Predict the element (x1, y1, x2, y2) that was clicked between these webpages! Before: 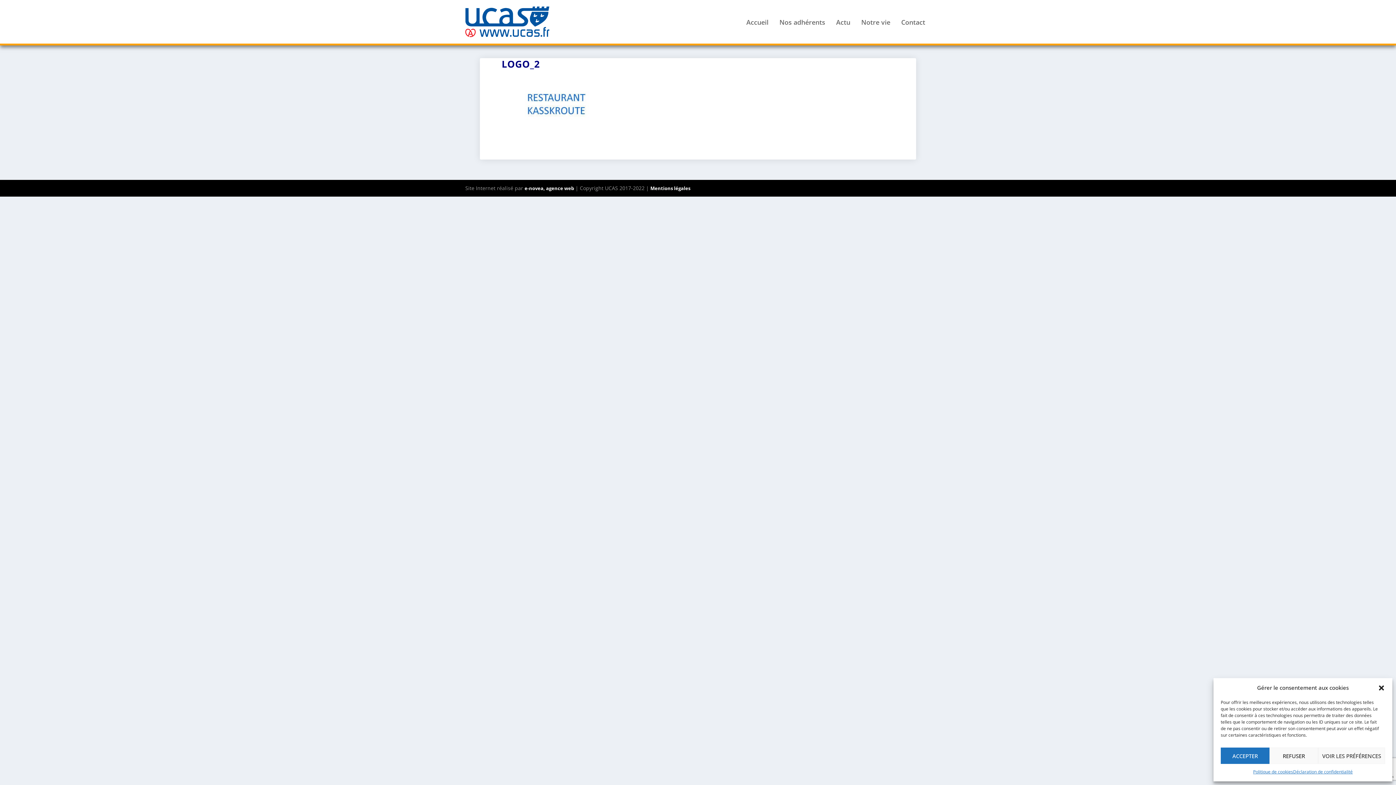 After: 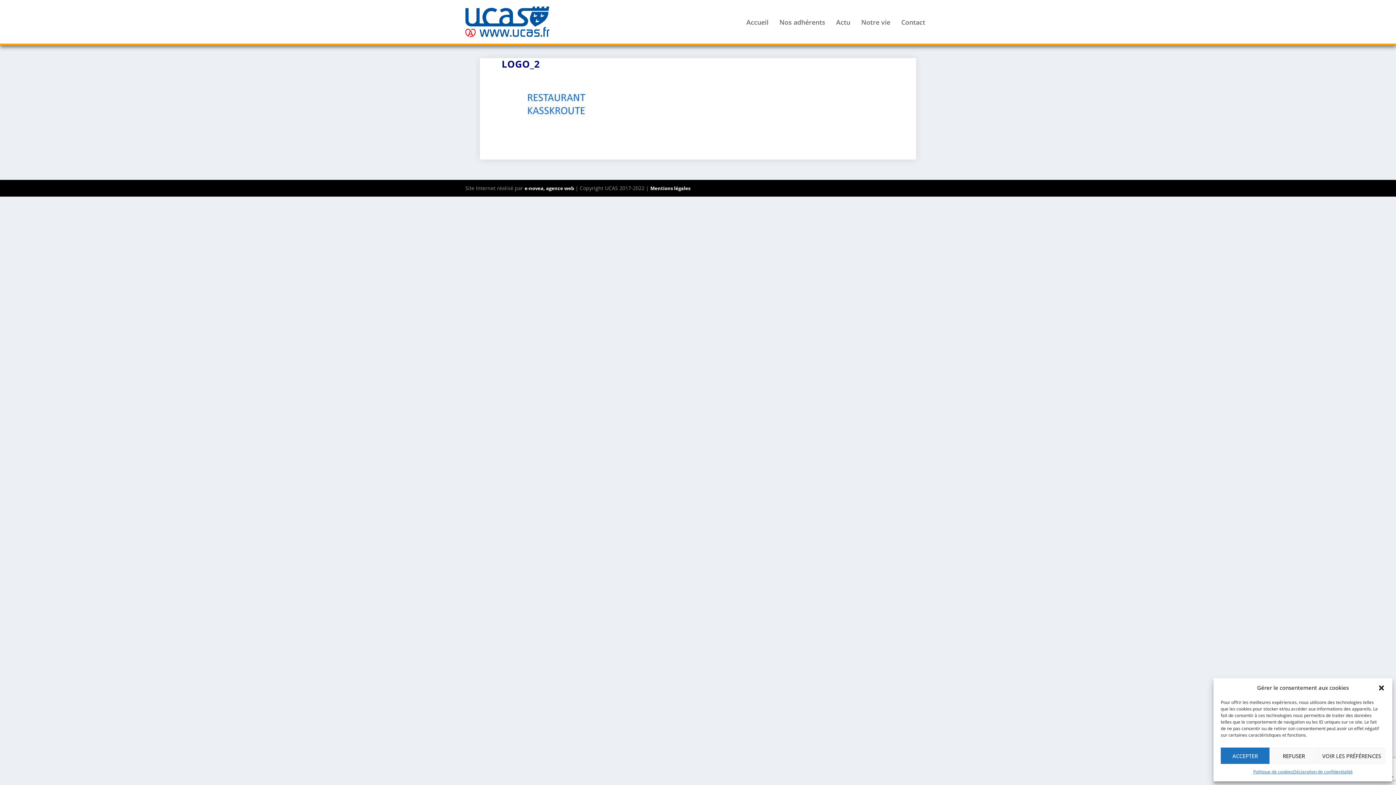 Action: label: e-novea, agence web bbox: (524, 185, 574, 191)